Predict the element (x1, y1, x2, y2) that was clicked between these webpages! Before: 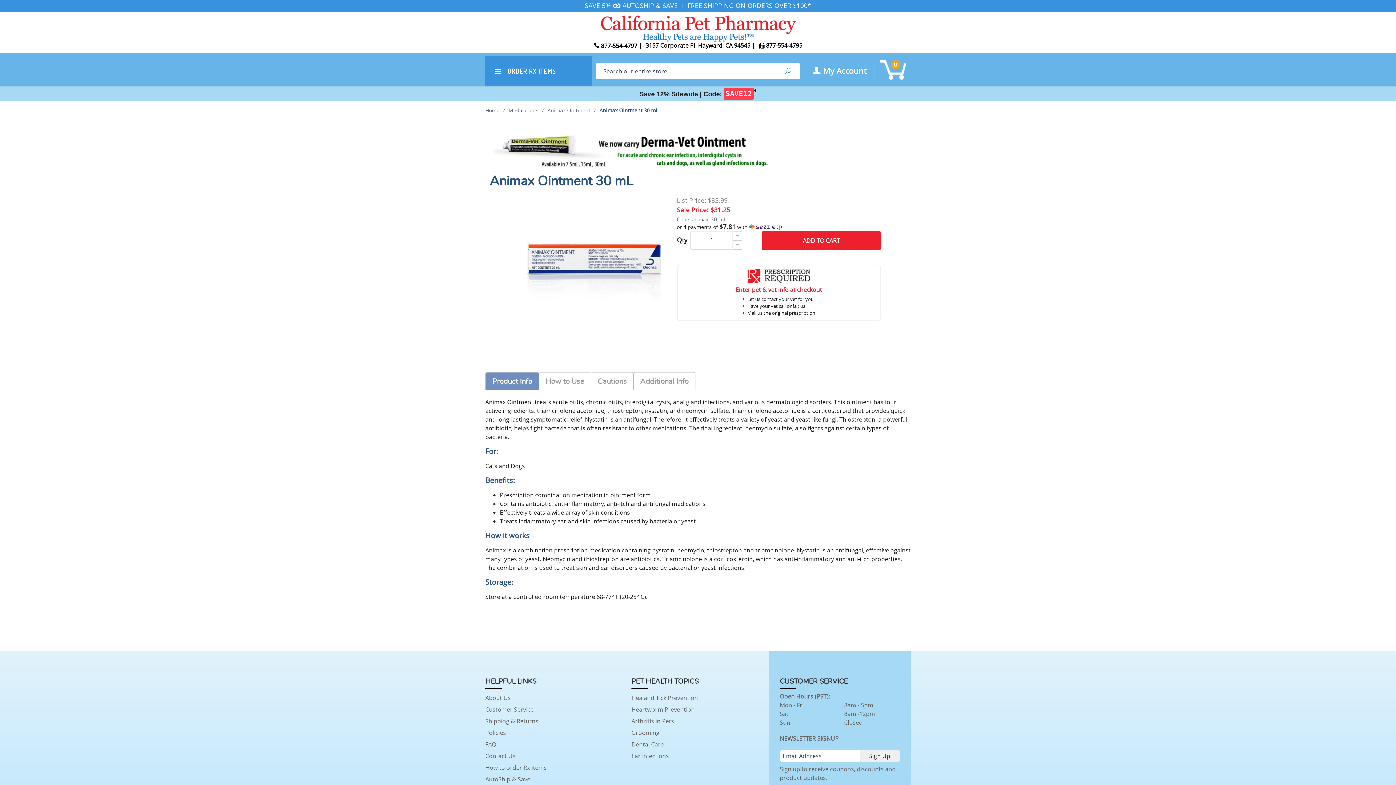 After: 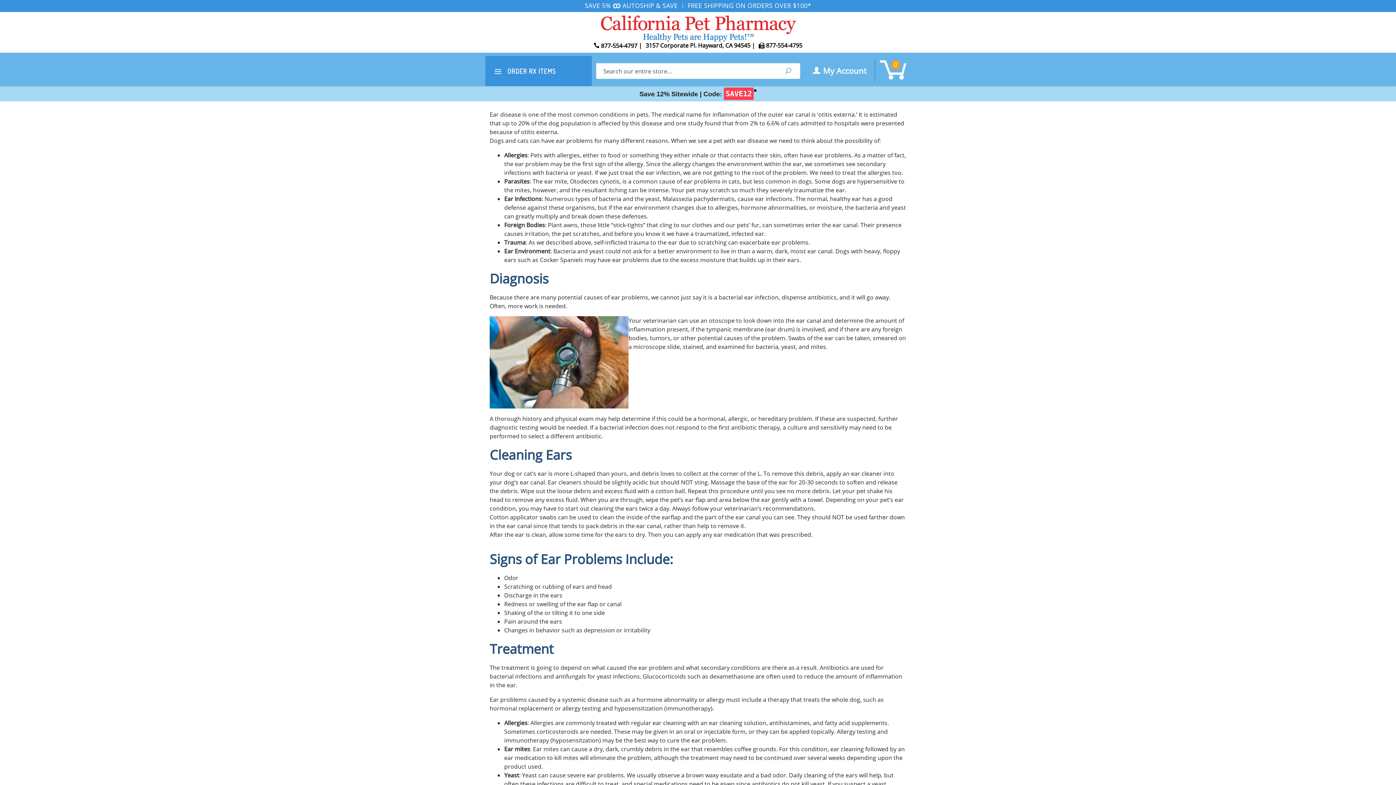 Action: label: Ear Infections bbox: (631, 750, 698, 762)